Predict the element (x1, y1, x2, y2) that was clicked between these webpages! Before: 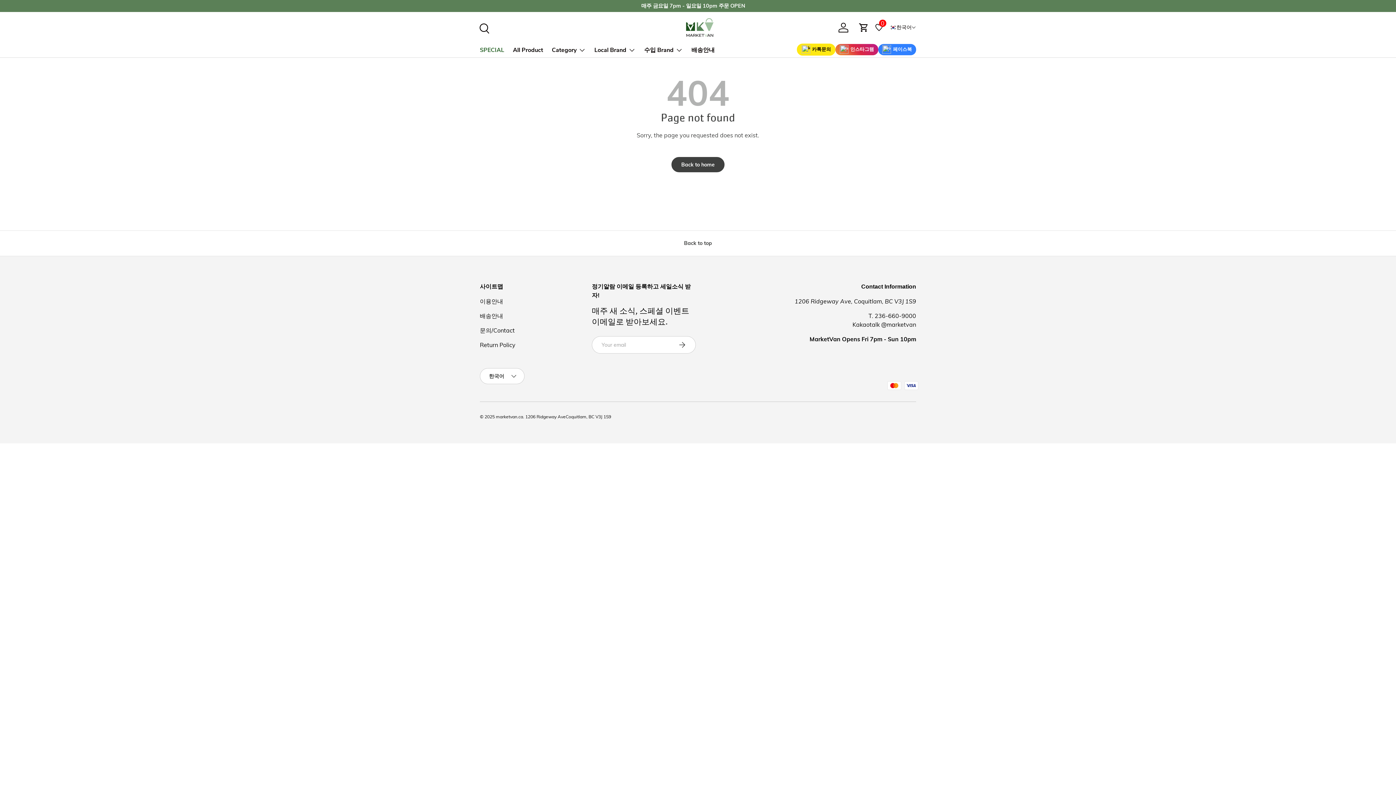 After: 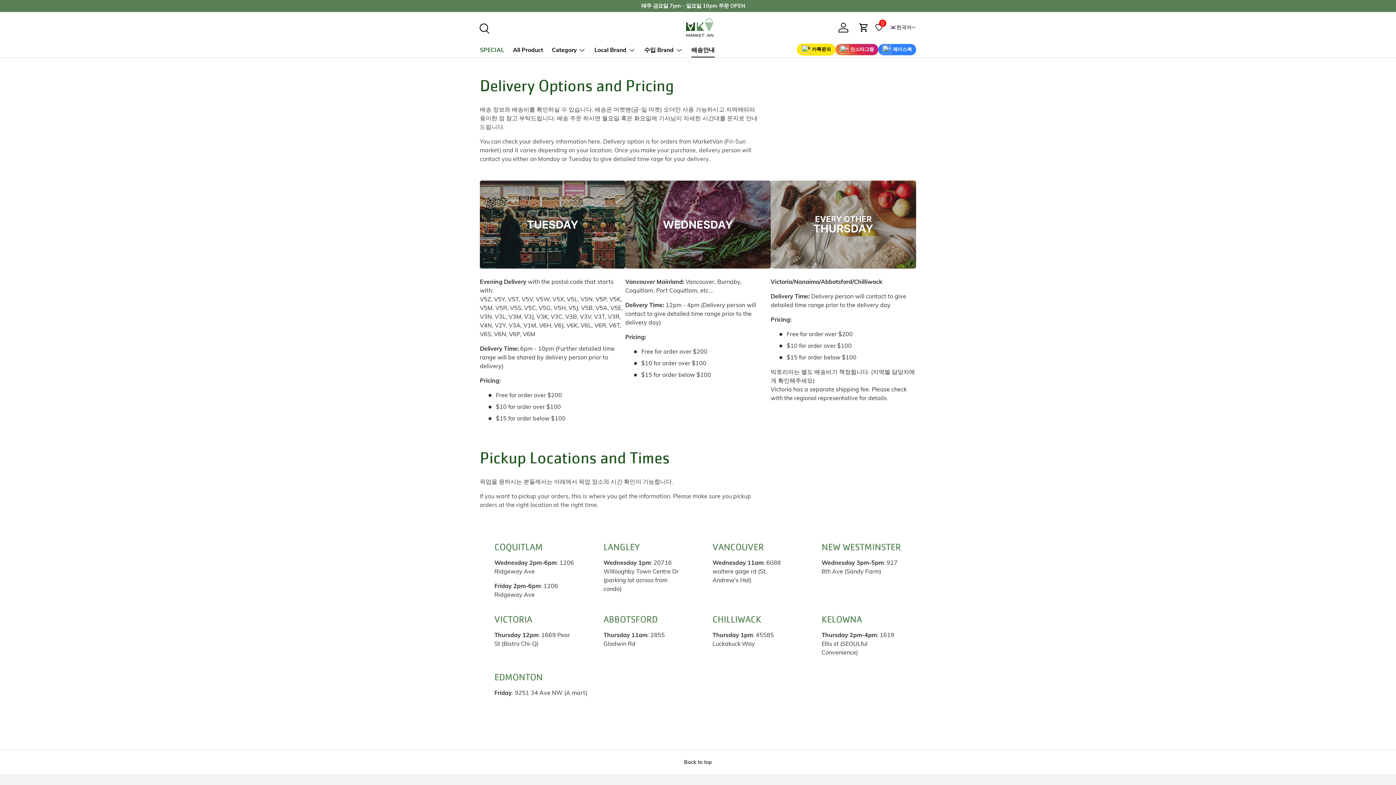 Action: label: 배송안내 bbox: (480, 312, 503, 319)